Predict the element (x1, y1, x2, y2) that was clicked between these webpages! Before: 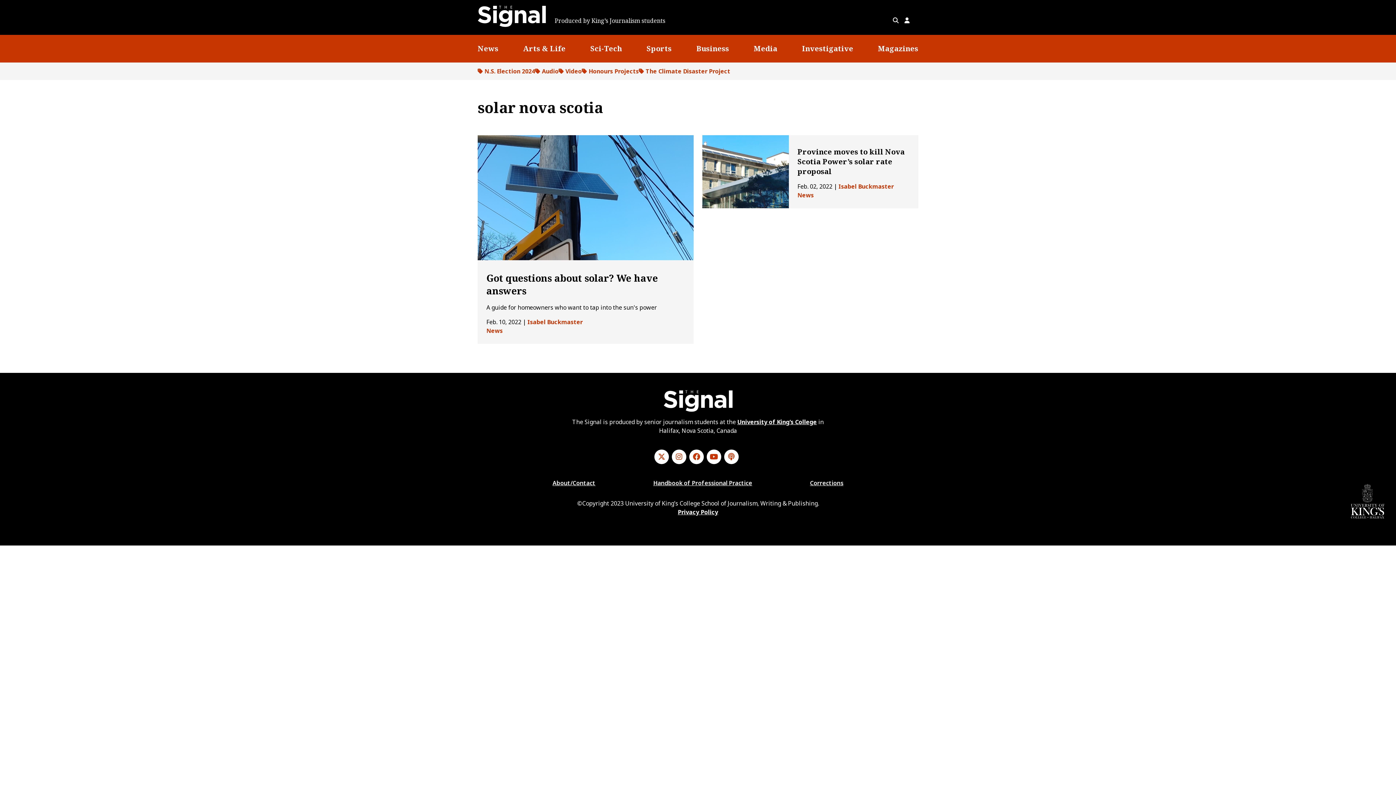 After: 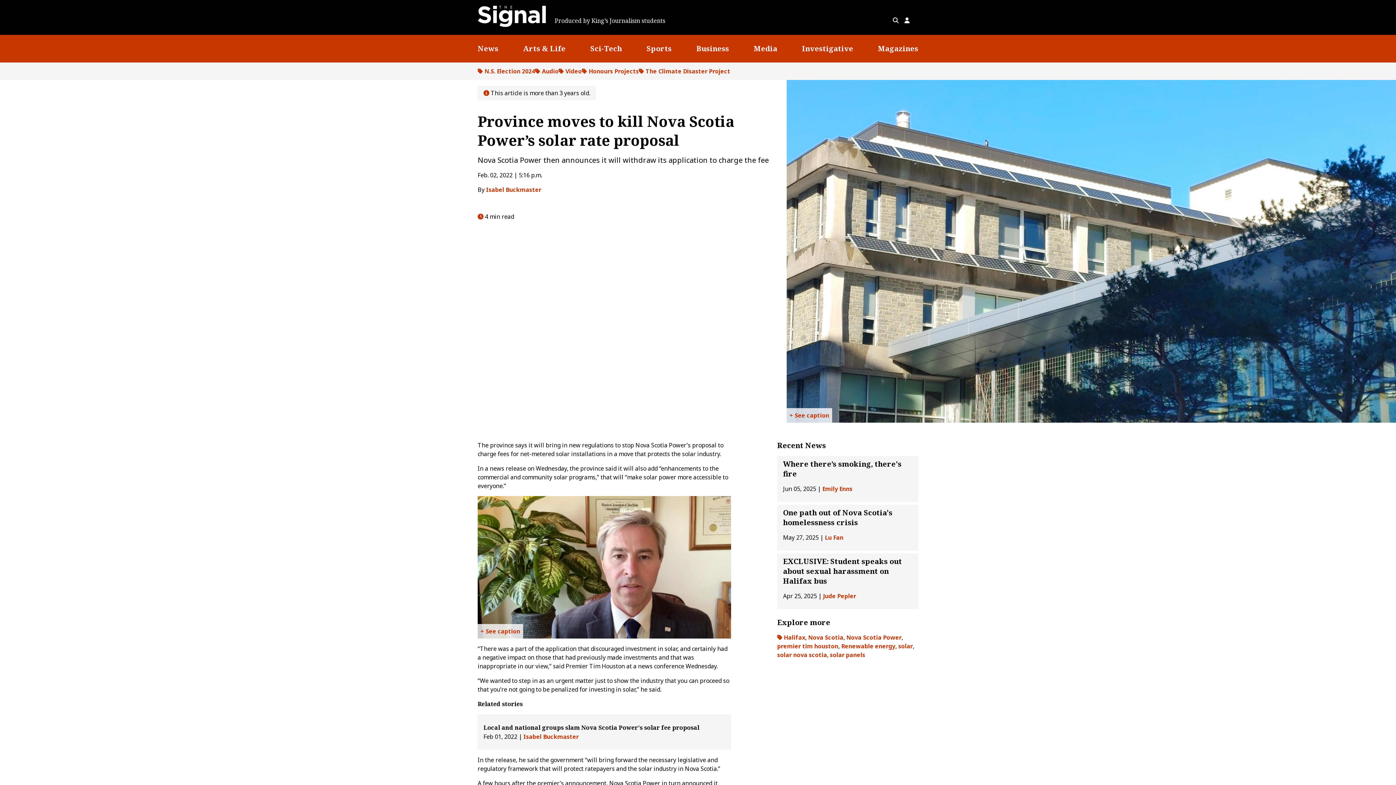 Action: bbox: (702, 135, 788, 208)